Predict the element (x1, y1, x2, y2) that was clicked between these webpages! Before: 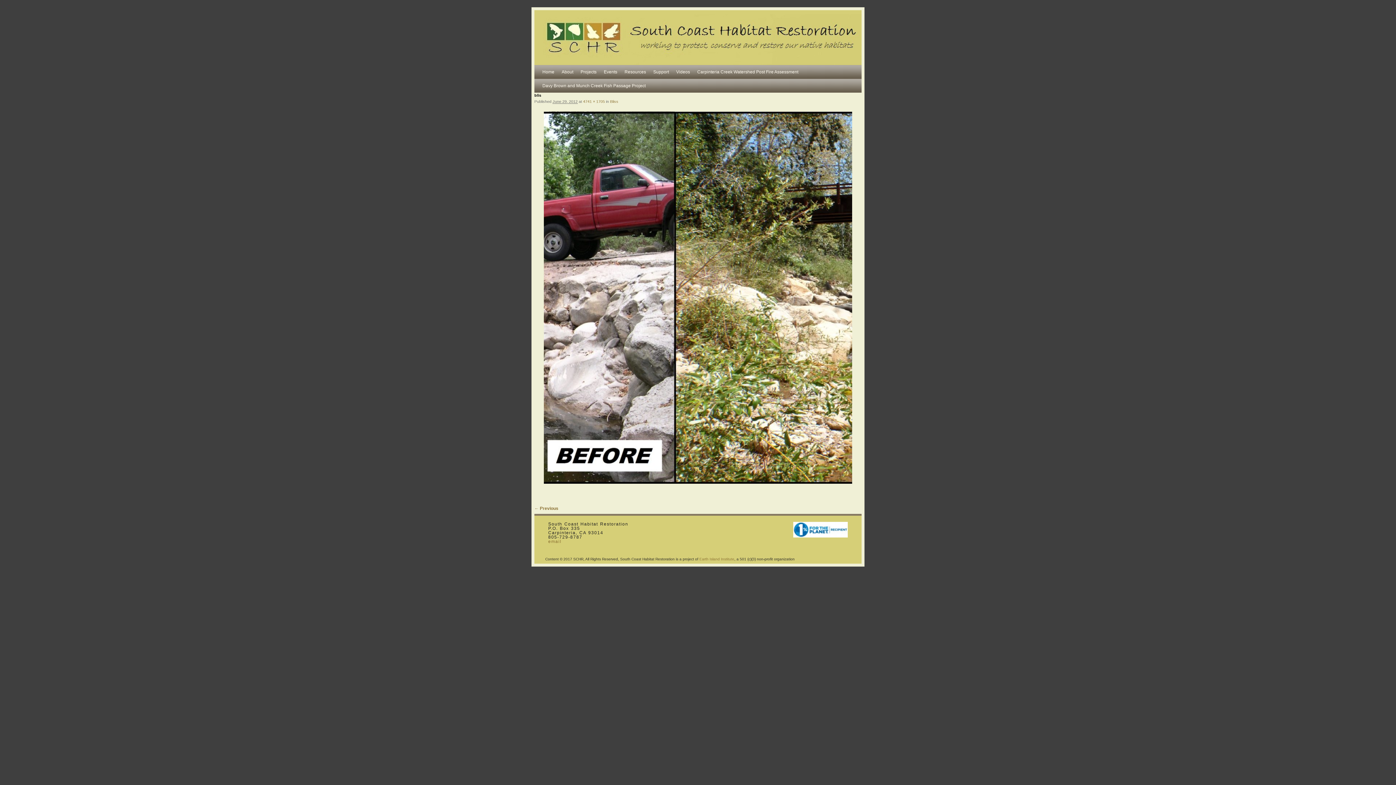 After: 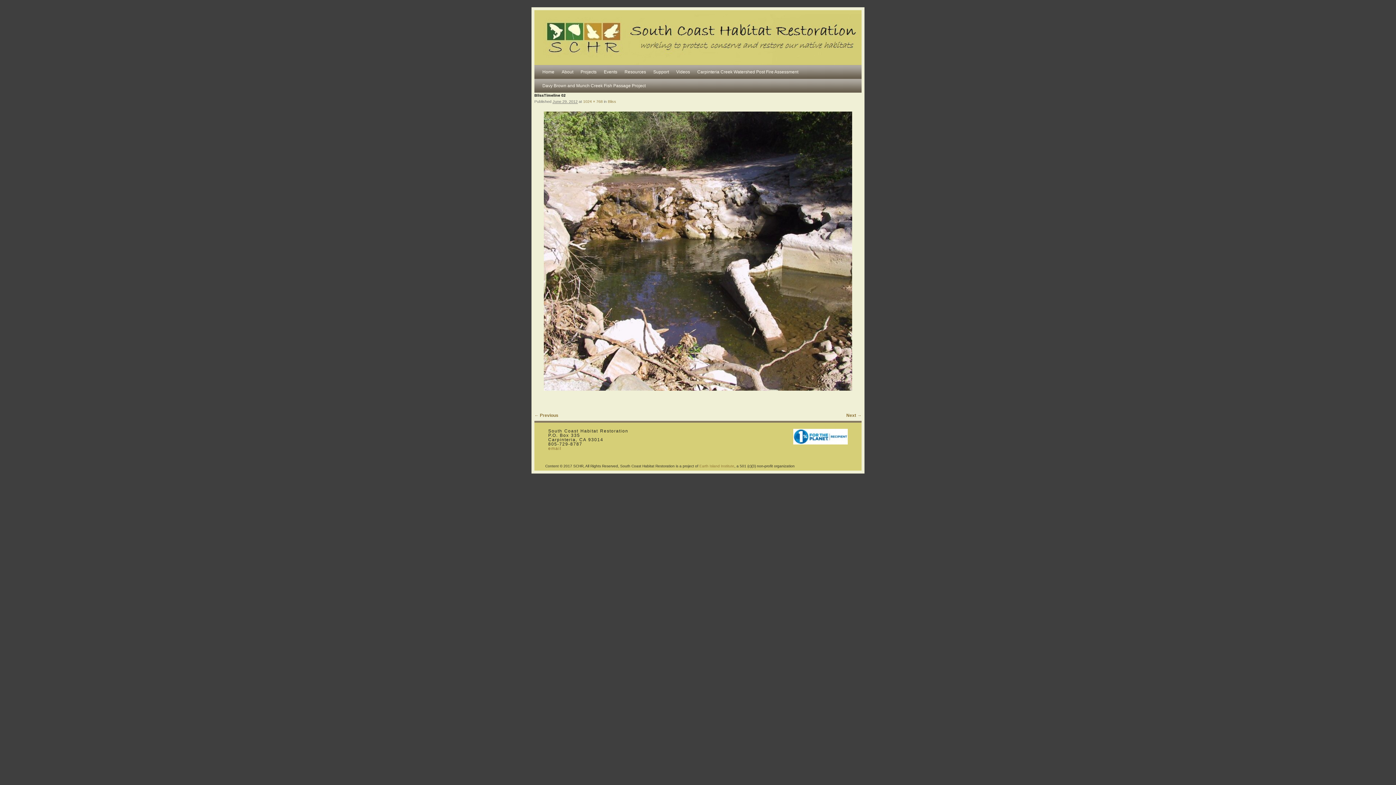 Action: label: ← Previous bbox: (534, 506, 558, 511)